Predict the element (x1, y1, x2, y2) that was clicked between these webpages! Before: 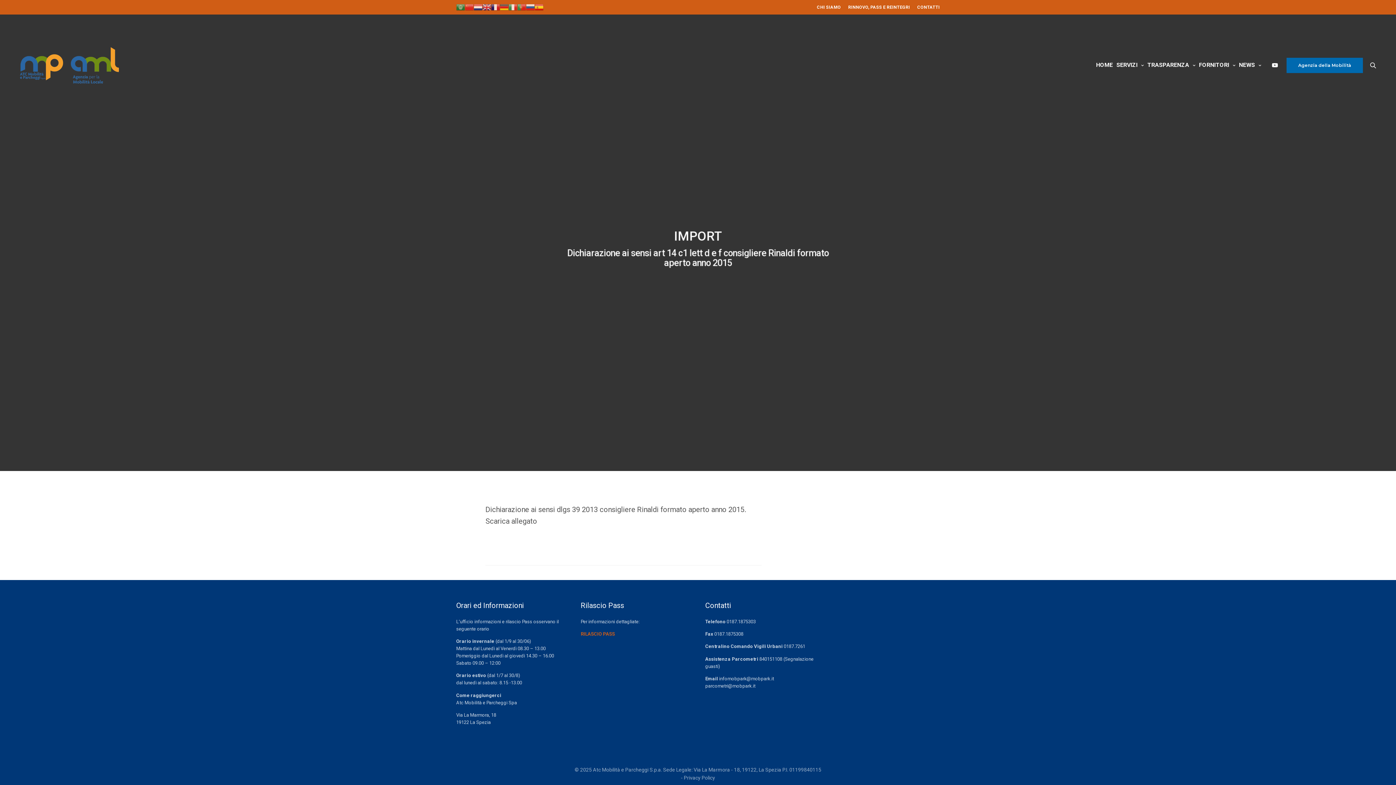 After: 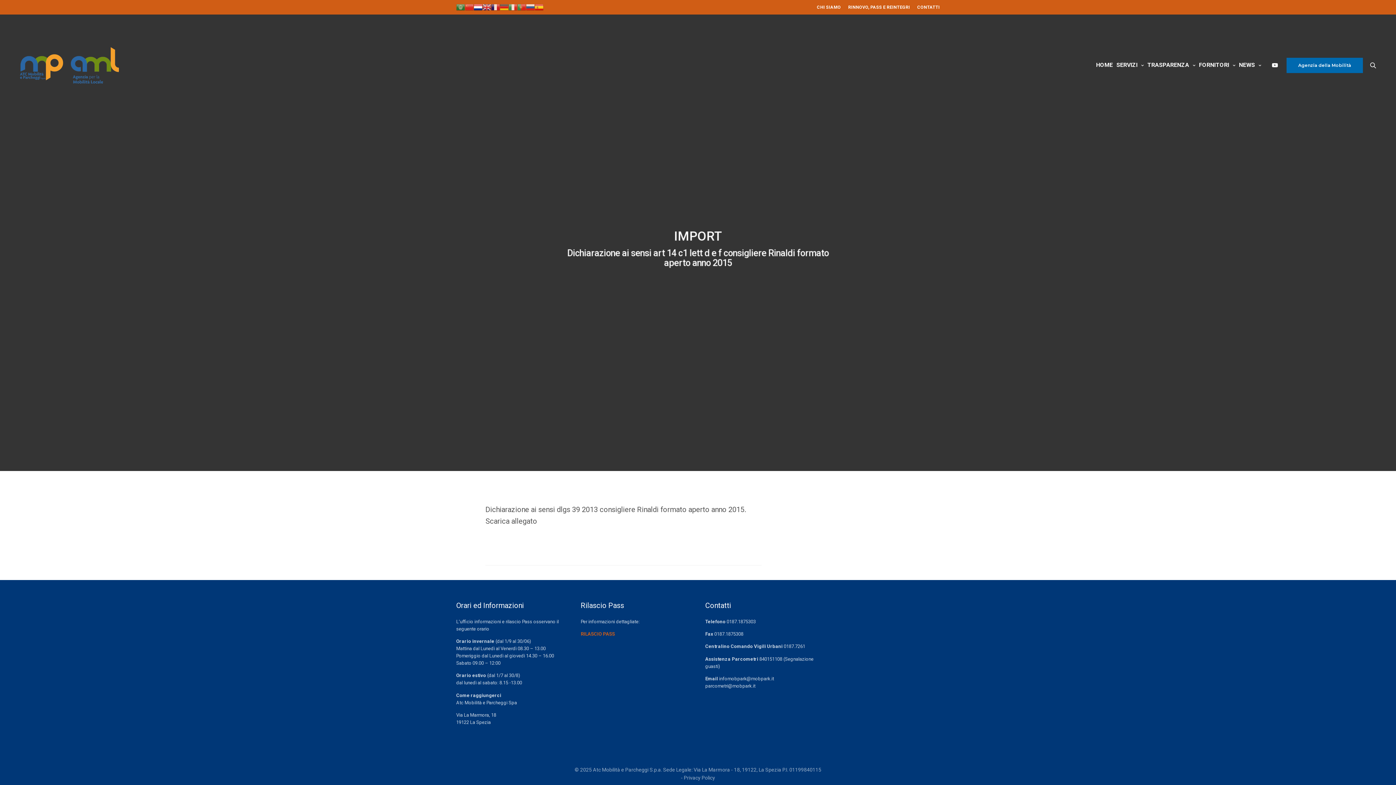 Action: bbox: (473, 4, 482, 9)